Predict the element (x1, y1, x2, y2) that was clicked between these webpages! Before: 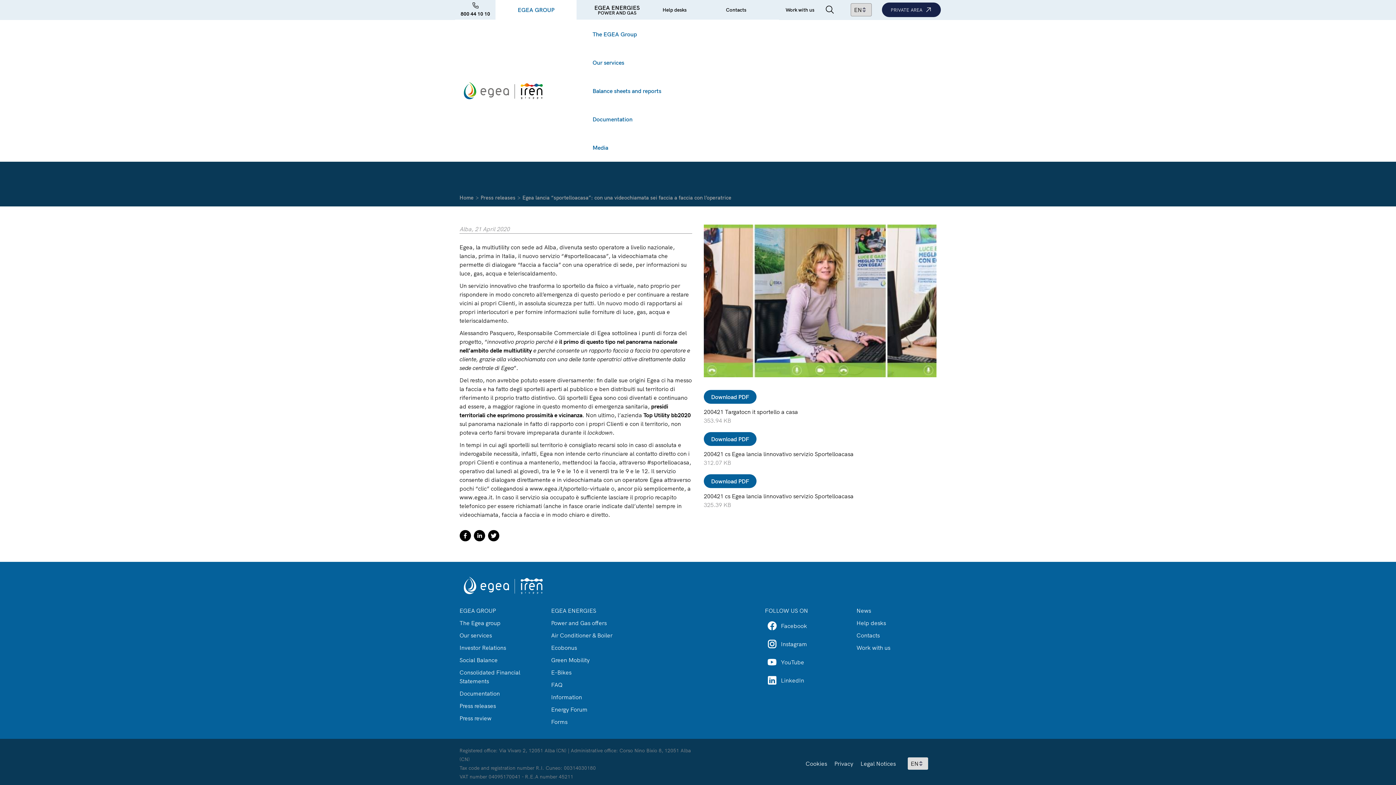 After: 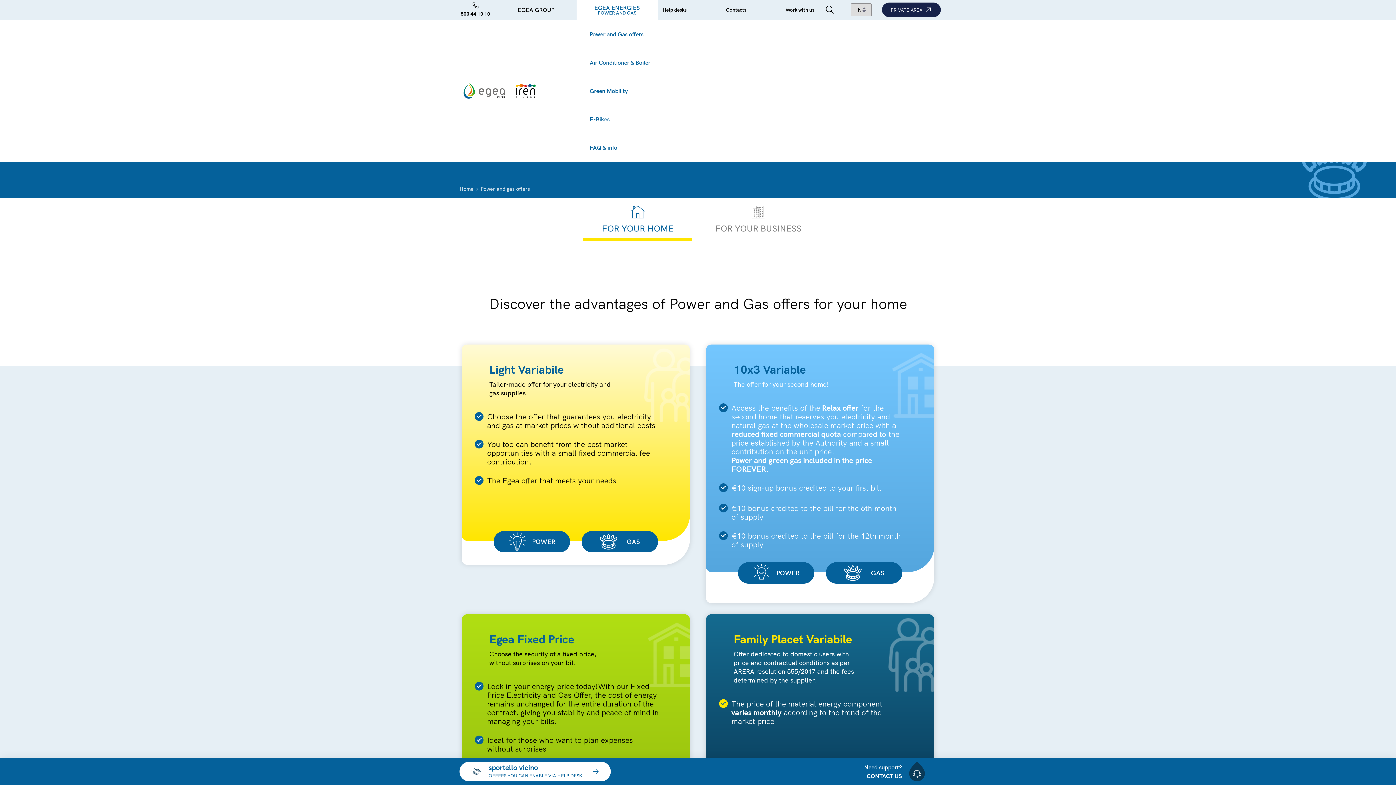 Action: bbox: (551, 619, 606, 626) label: Power and Gas offers